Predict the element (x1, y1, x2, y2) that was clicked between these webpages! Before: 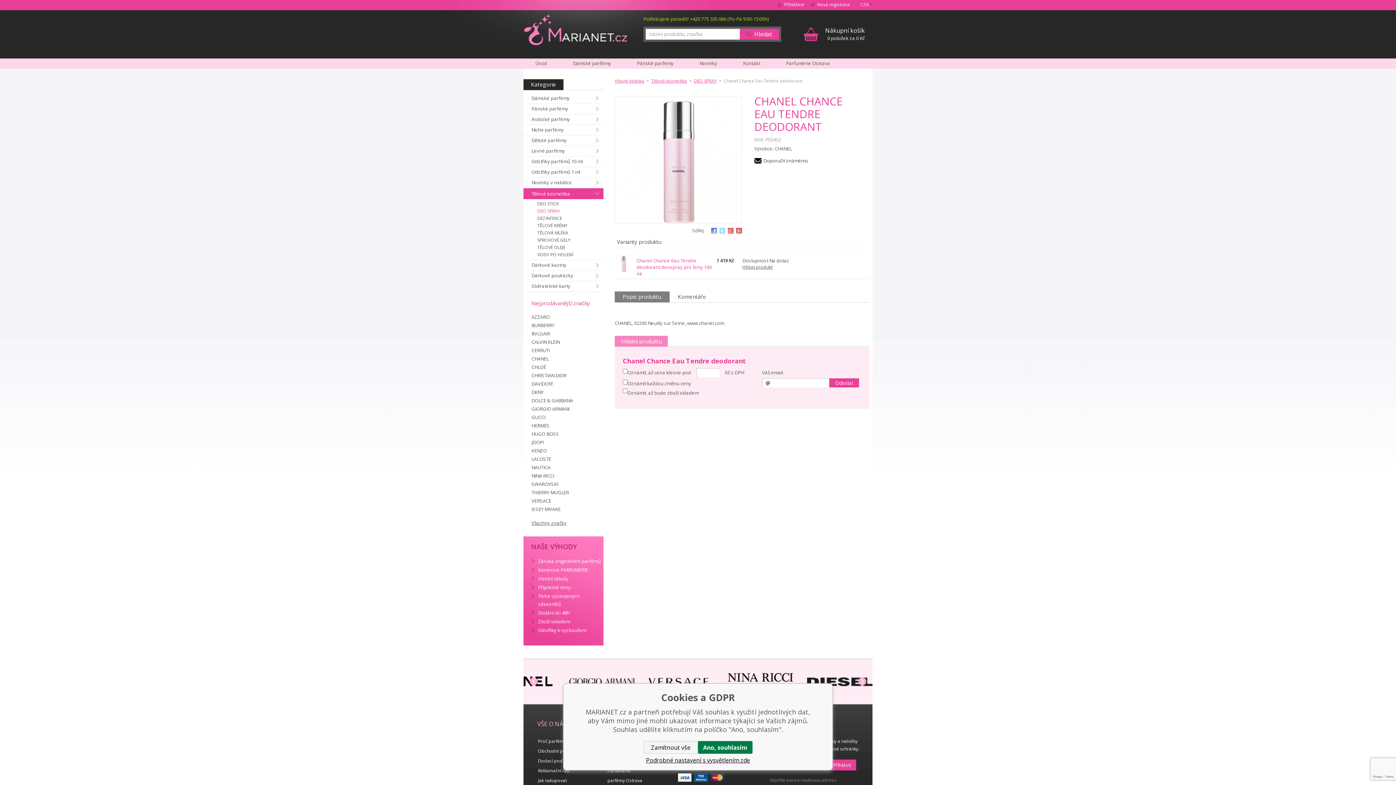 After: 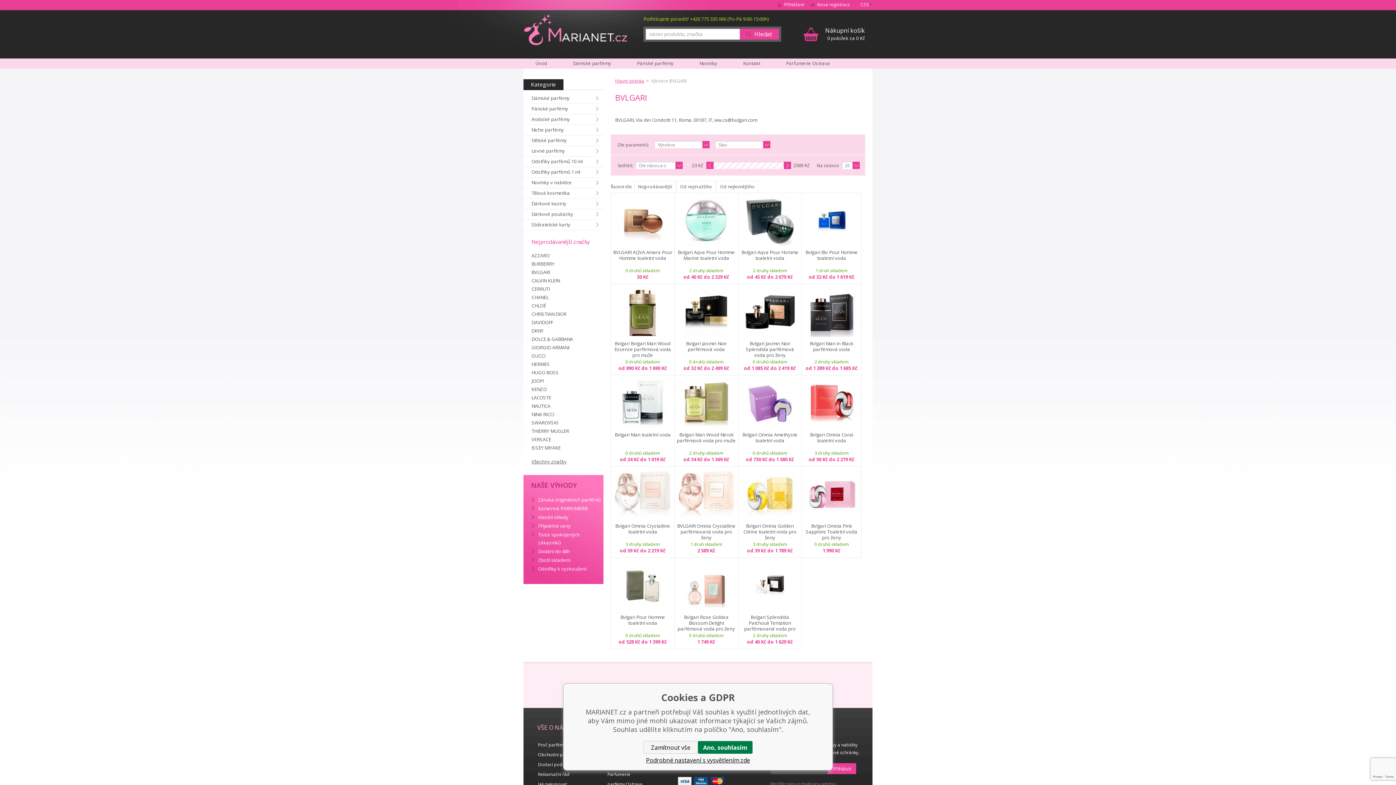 Action: bbox: (531, 330, 603, 337) label: BVLGARI